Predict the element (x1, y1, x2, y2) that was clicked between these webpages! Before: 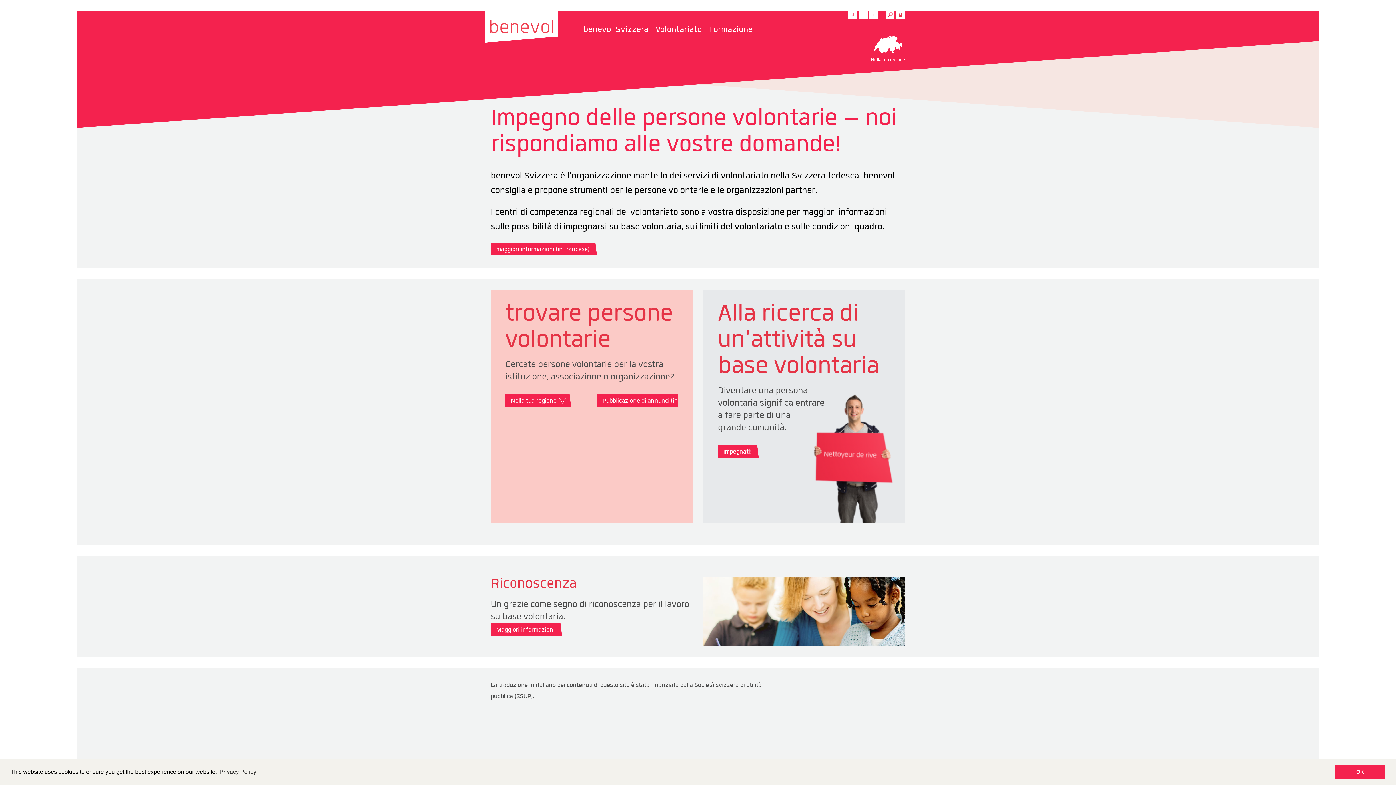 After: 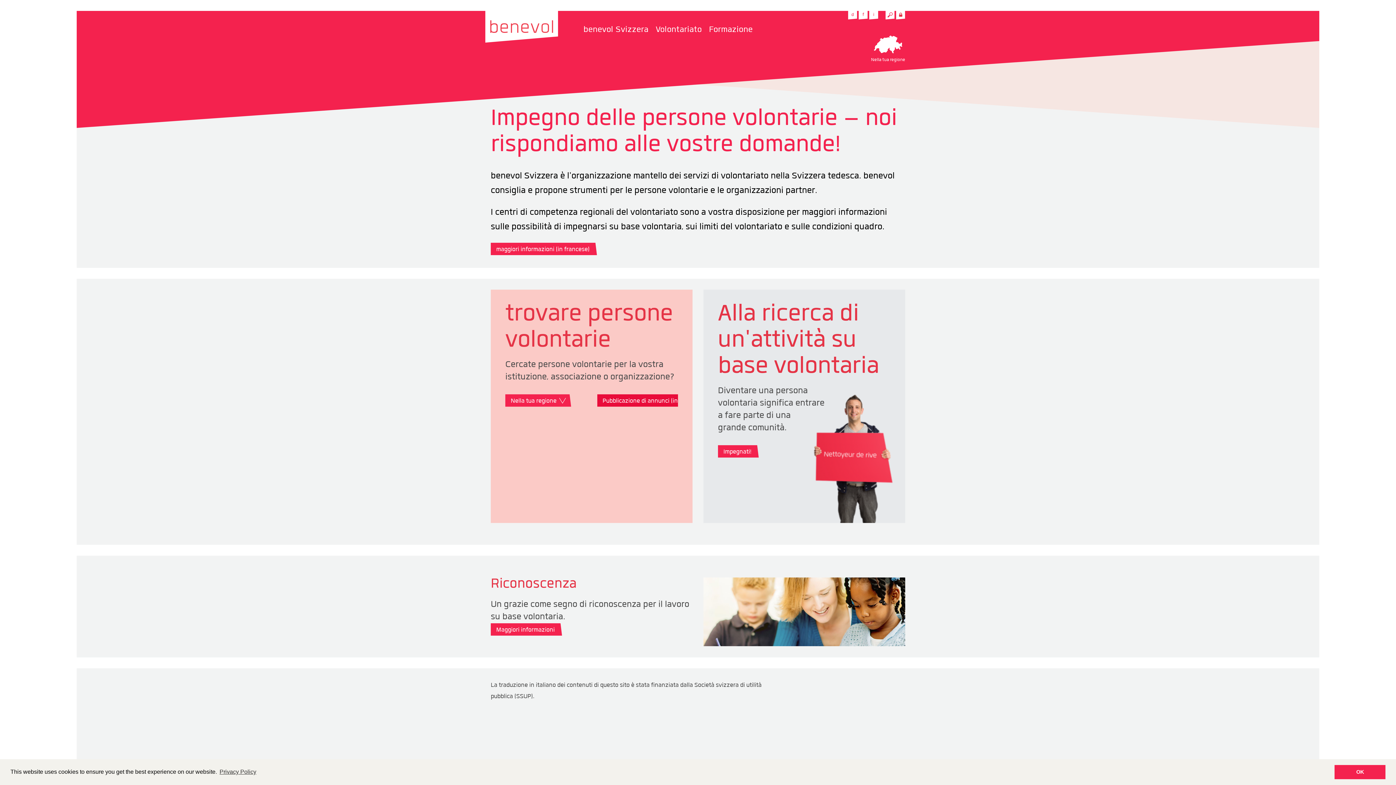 Action: bbox: (597, 394, 708, 406) label: Pubblicazione di annunci (in francese)